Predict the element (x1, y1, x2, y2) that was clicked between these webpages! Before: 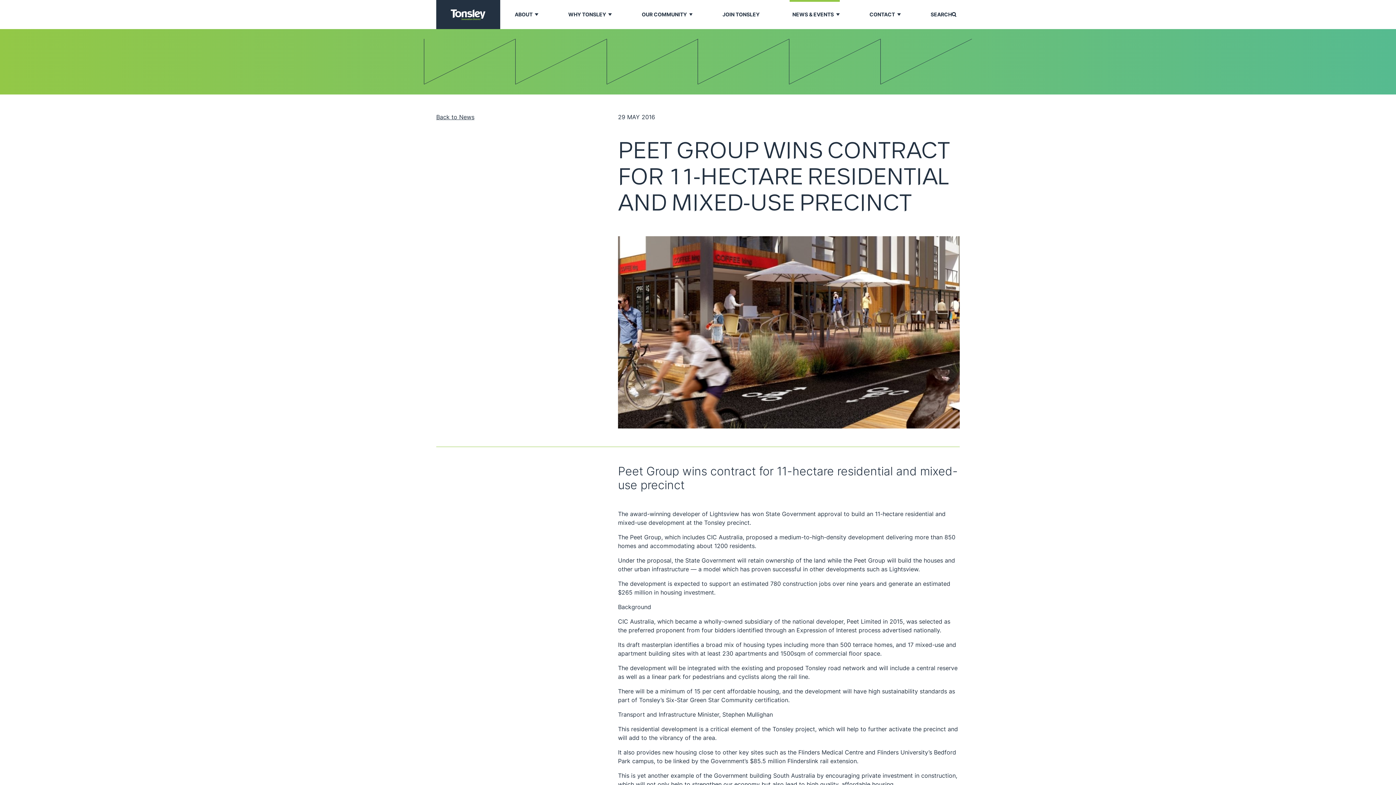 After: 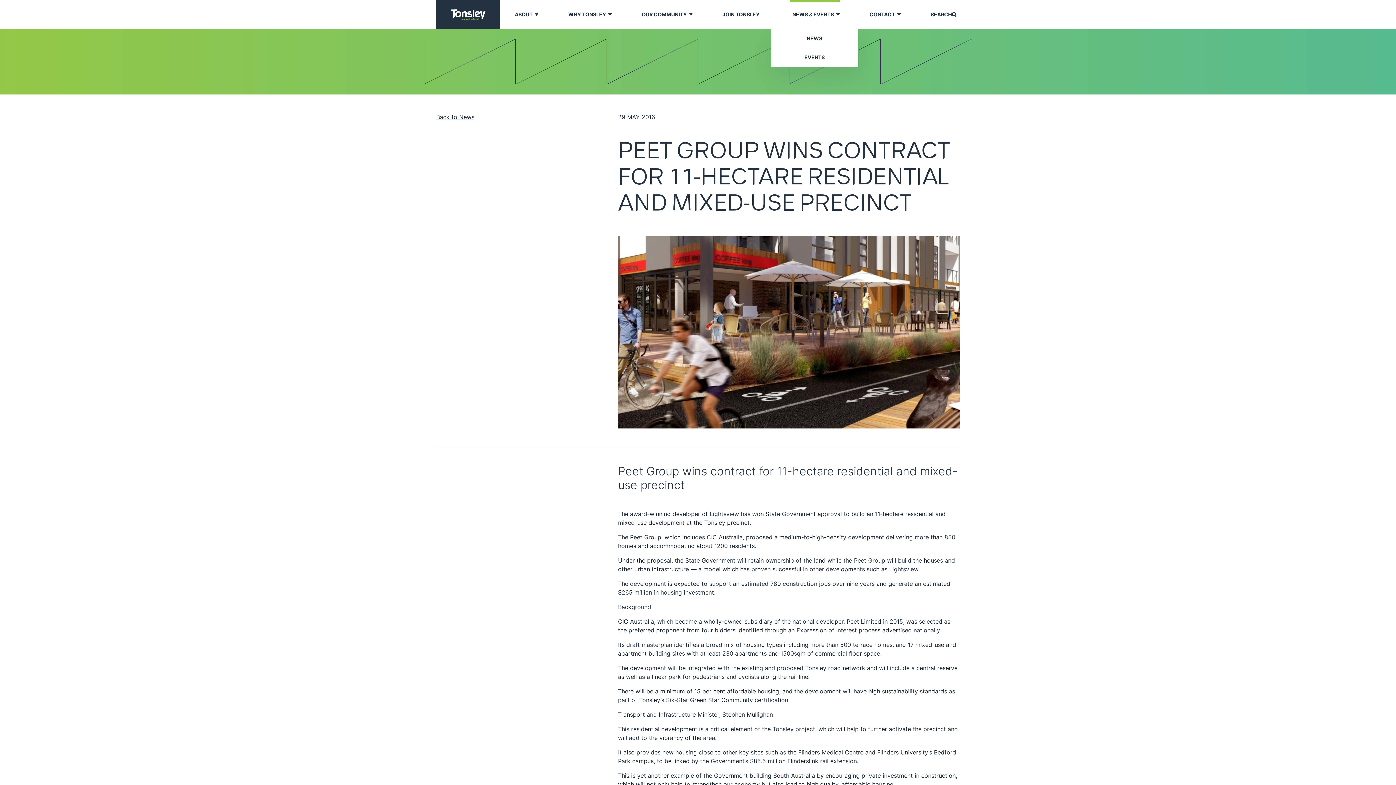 Action: label: NEWS & EVENTS bbox: (792, 0, 834, 29)